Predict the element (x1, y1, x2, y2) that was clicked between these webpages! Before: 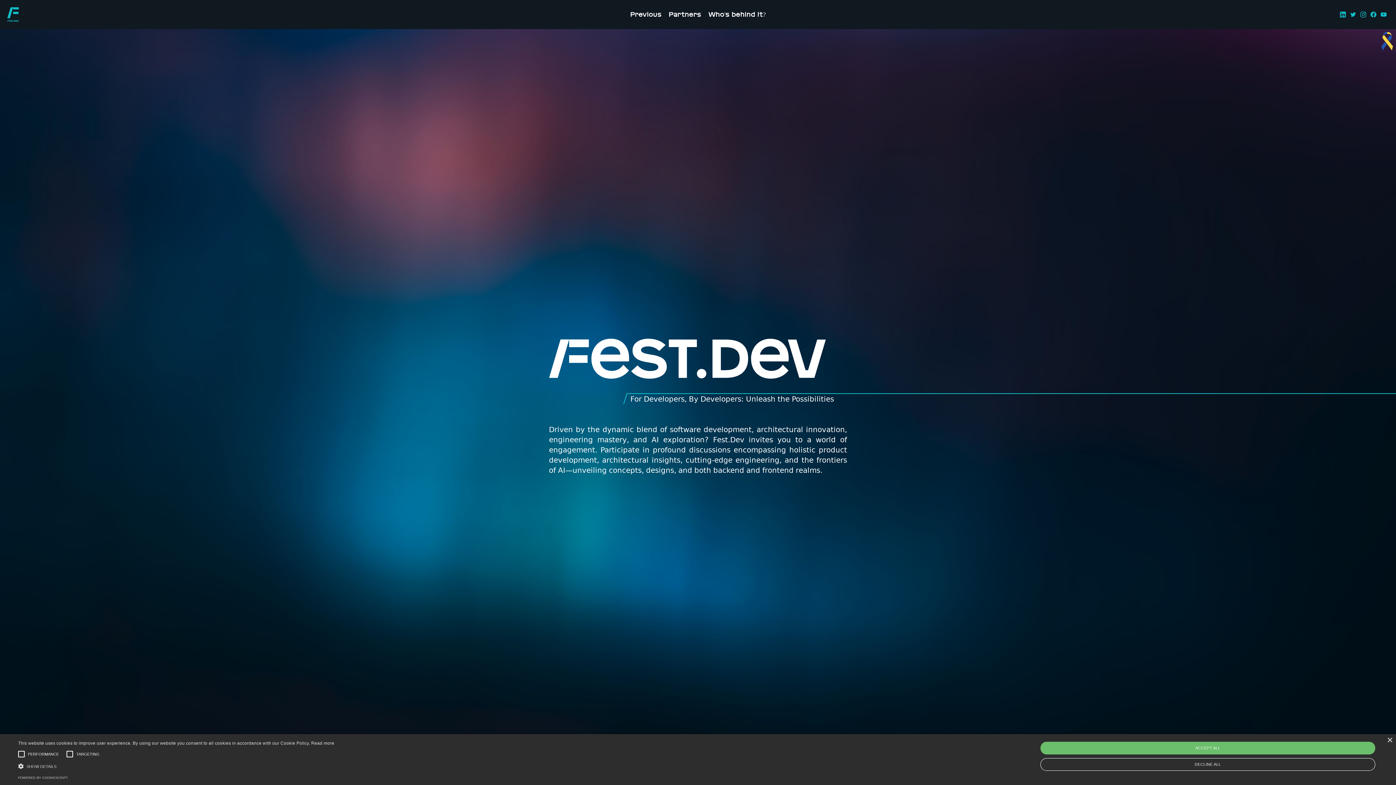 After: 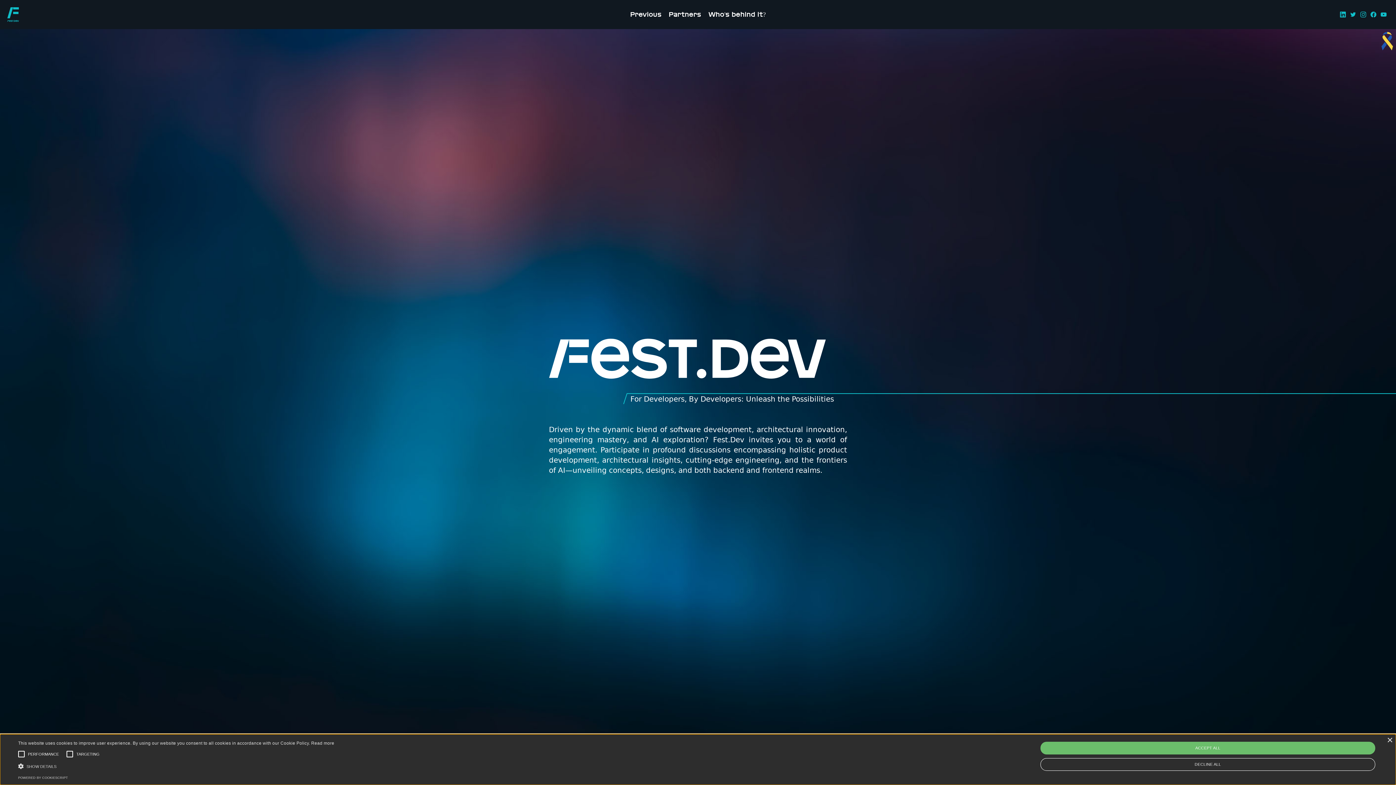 Action: bbox: (1340, 11, 1346, 17)